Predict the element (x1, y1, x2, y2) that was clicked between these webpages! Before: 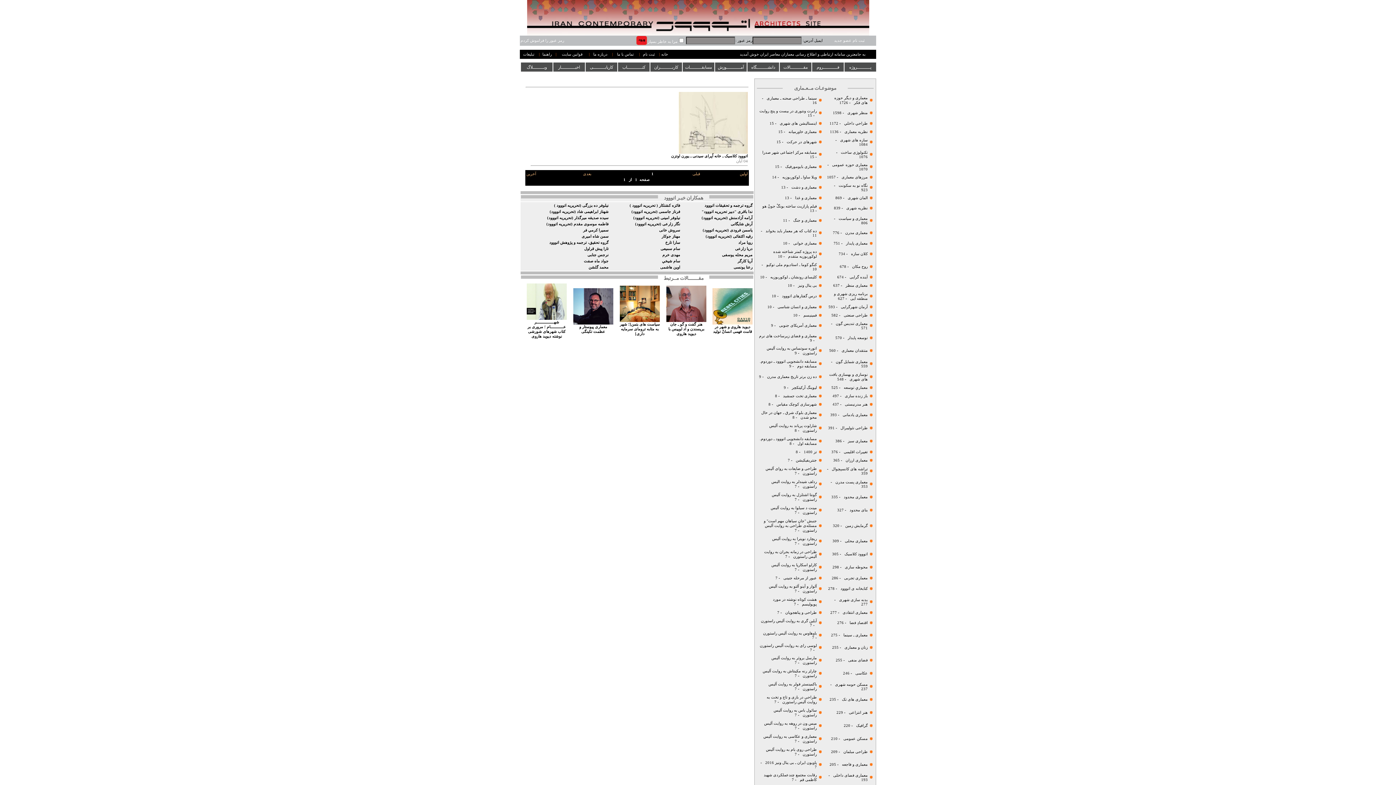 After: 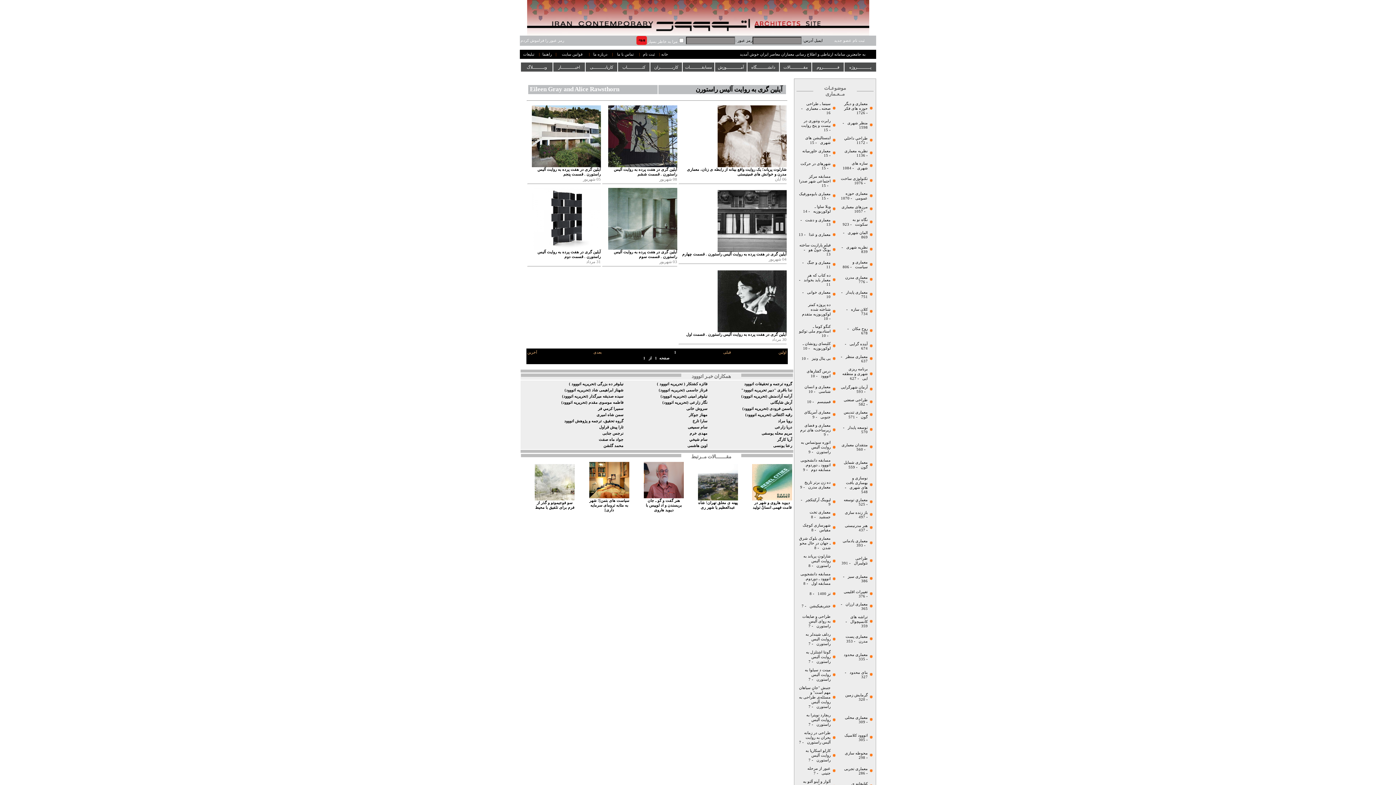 Action: label: آیلین گری به روایت آلیس راستورن  bbox: (761, 619, 817, 623)